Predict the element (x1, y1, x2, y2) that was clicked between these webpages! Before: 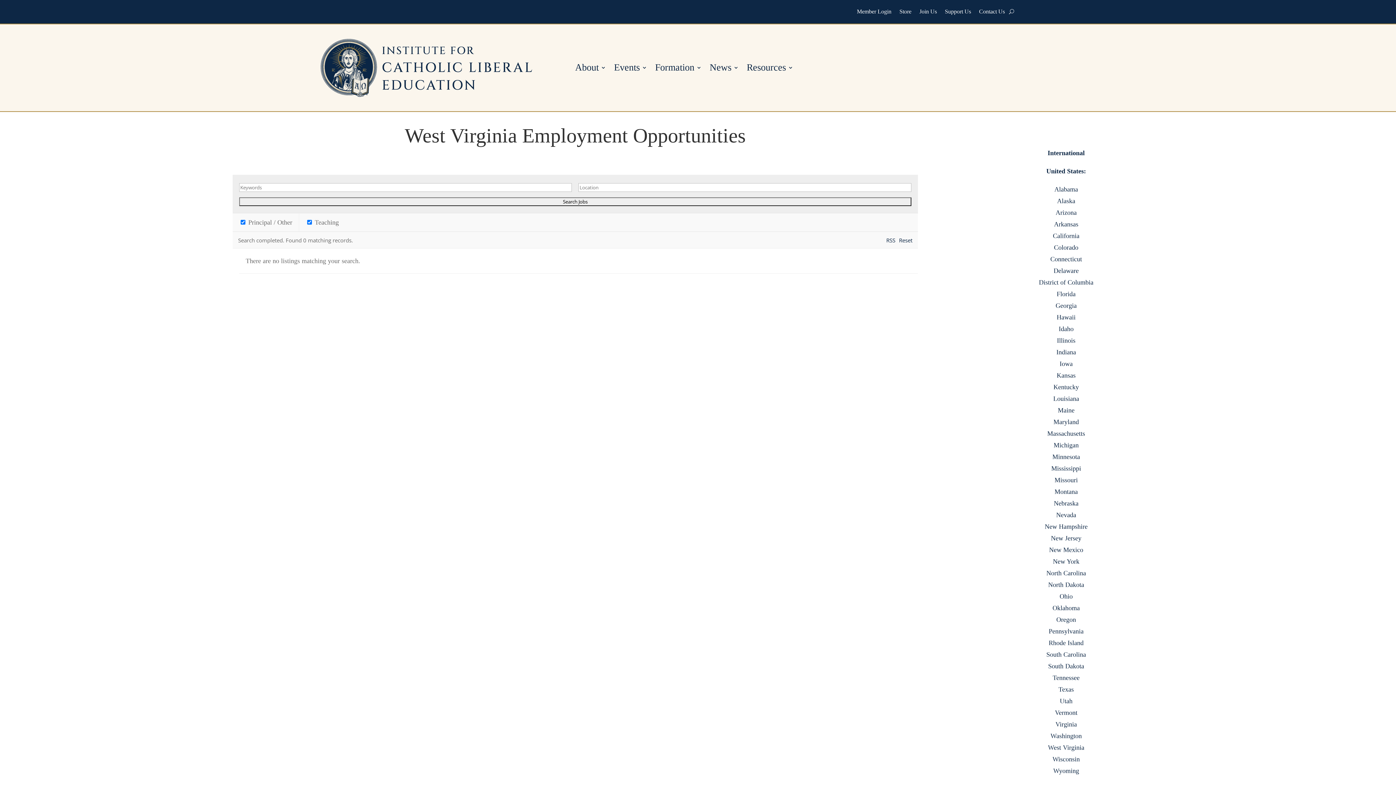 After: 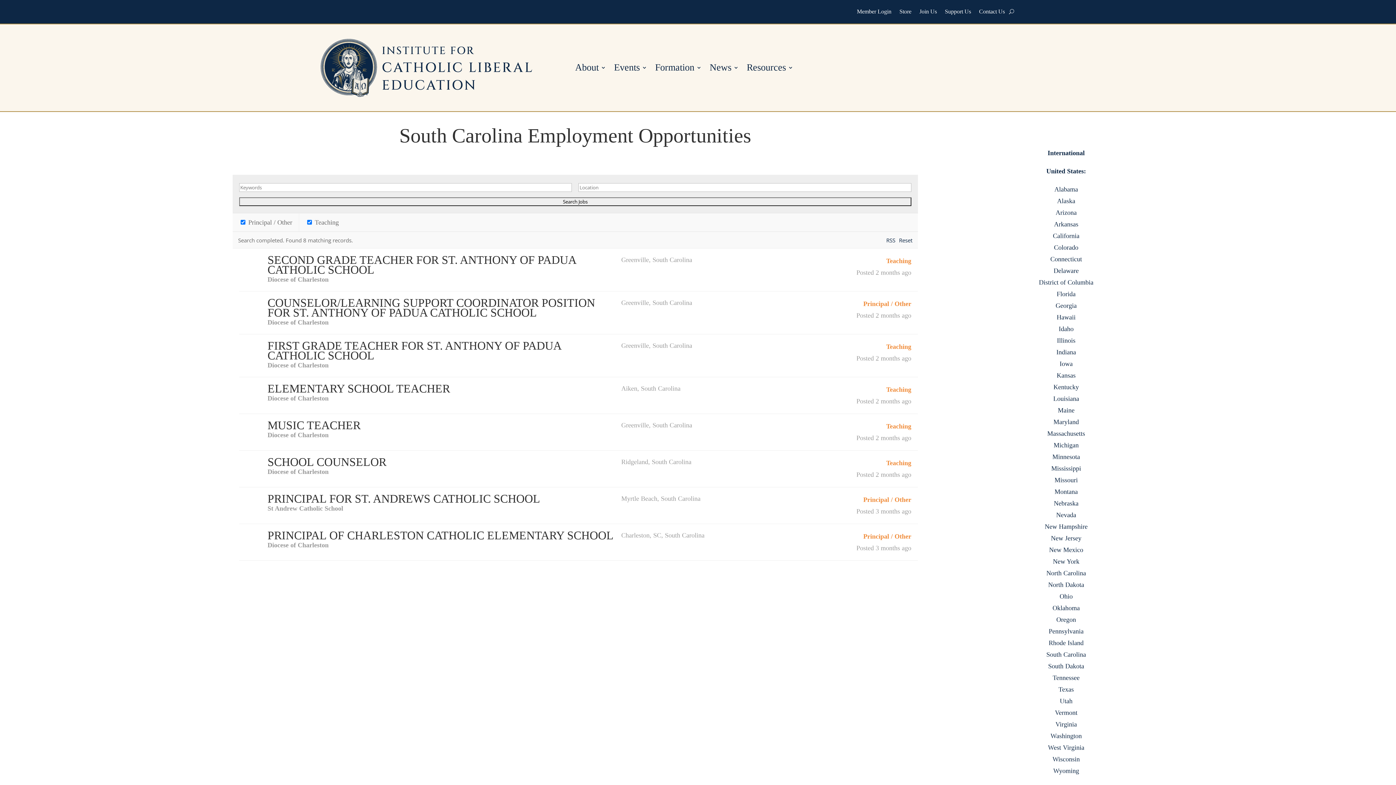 Action: bbox: (1046, 651, 1086, 658) label: South Carolina